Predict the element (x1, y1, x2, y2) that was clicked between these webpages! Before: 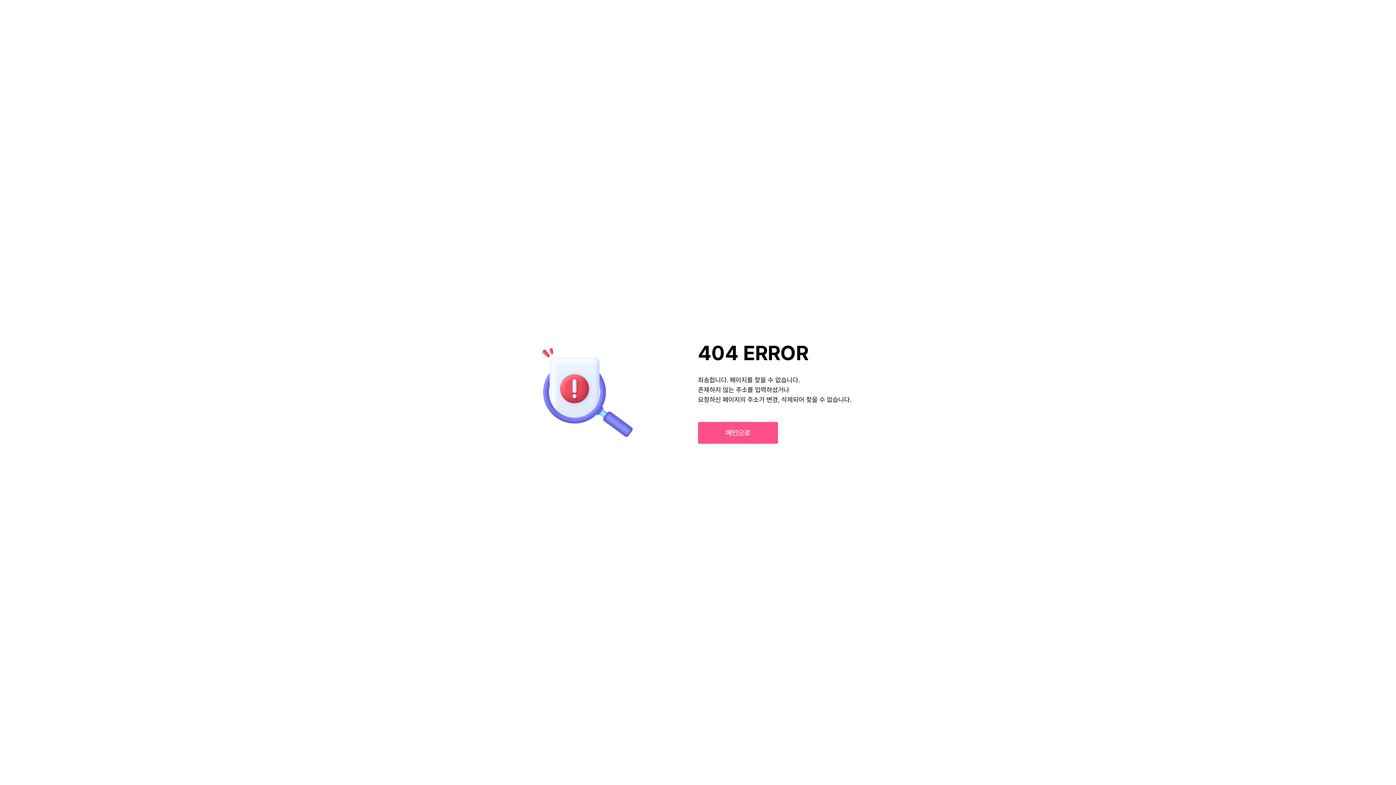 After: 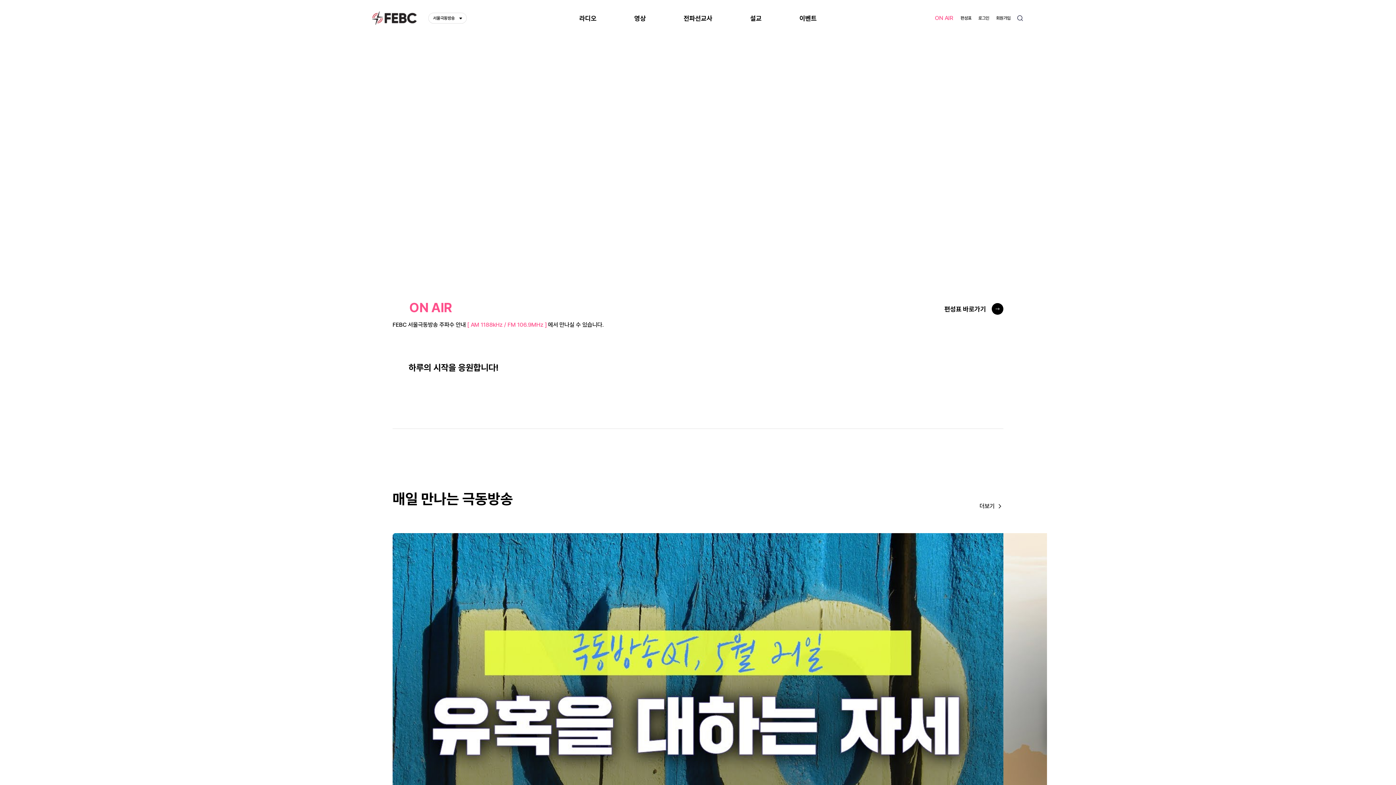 Action: label: 메인으로 bbox: (698, 422, 778, 444)